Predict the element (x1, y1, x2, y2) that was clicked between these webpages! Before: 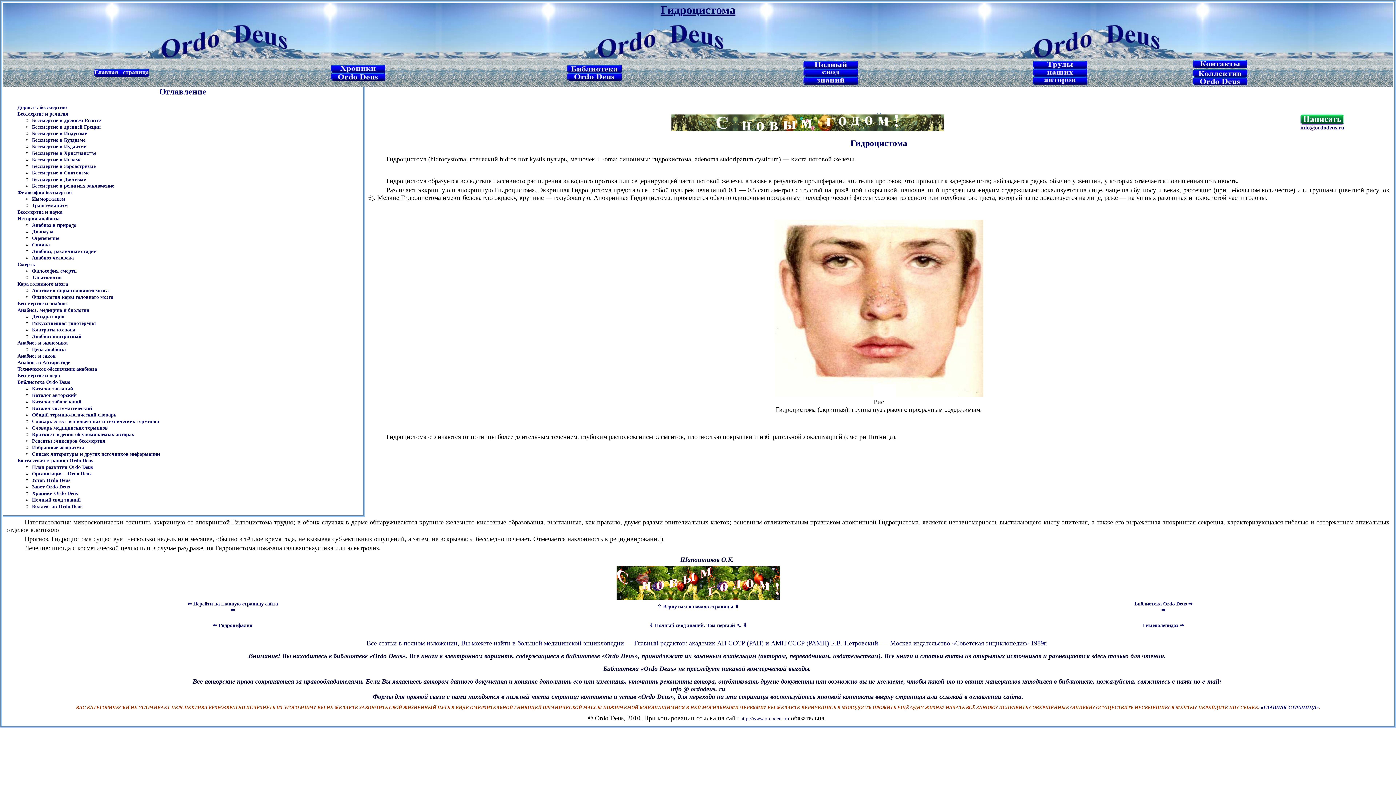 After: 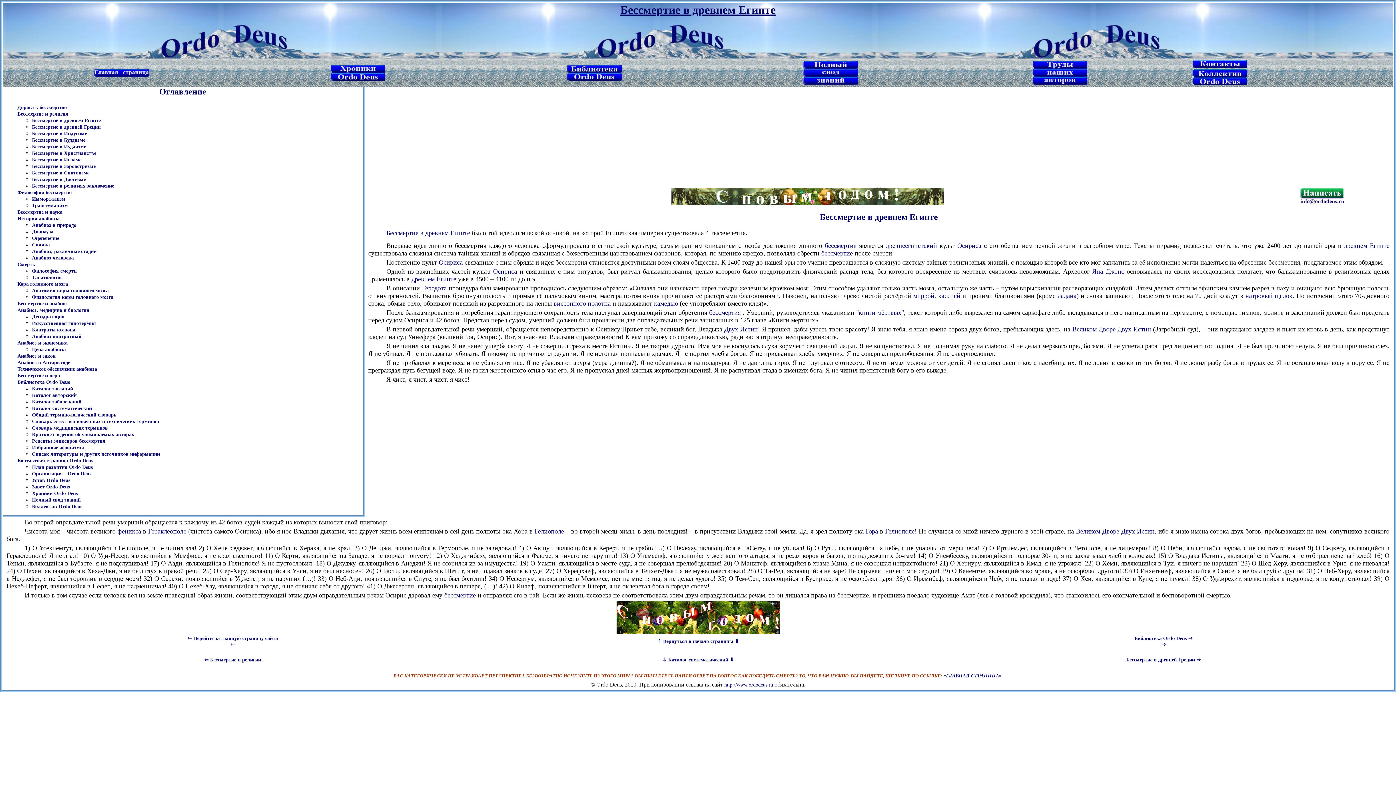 Action: bbox: (32, 117, 100, 123) label: Бессмертие в древнем Египте